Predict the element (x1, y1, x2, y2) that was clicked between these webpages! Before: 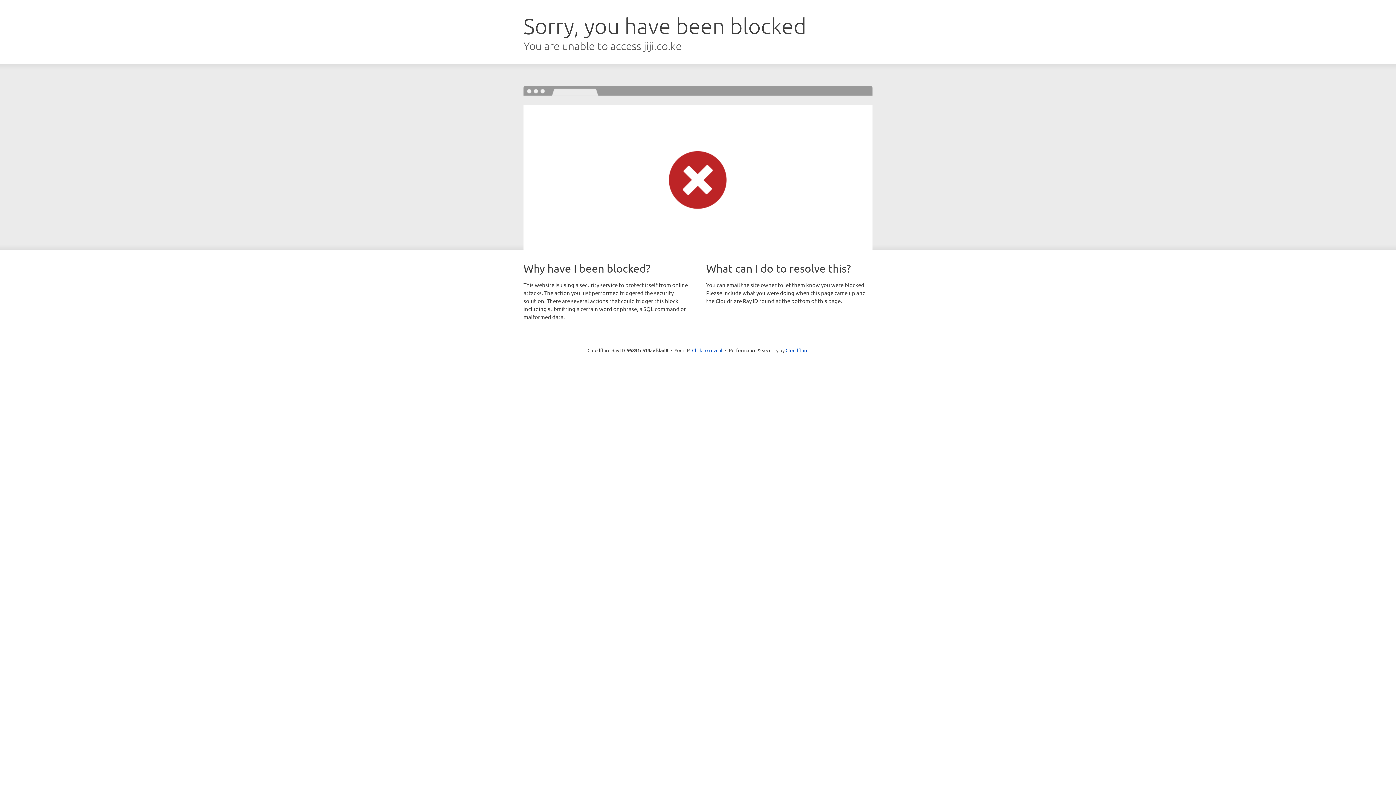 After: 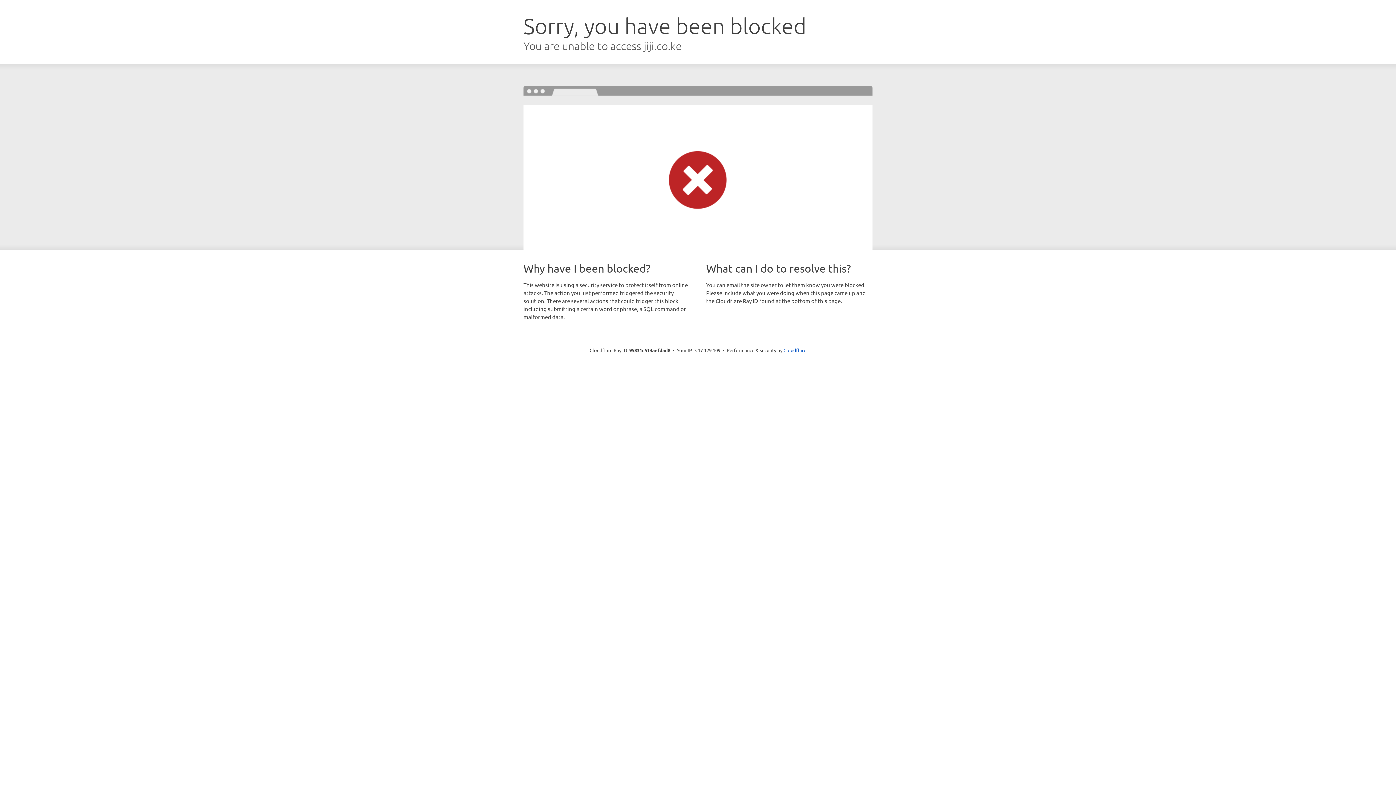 Action: label: Click to reveal bbox: (692, 346, 722, 353)